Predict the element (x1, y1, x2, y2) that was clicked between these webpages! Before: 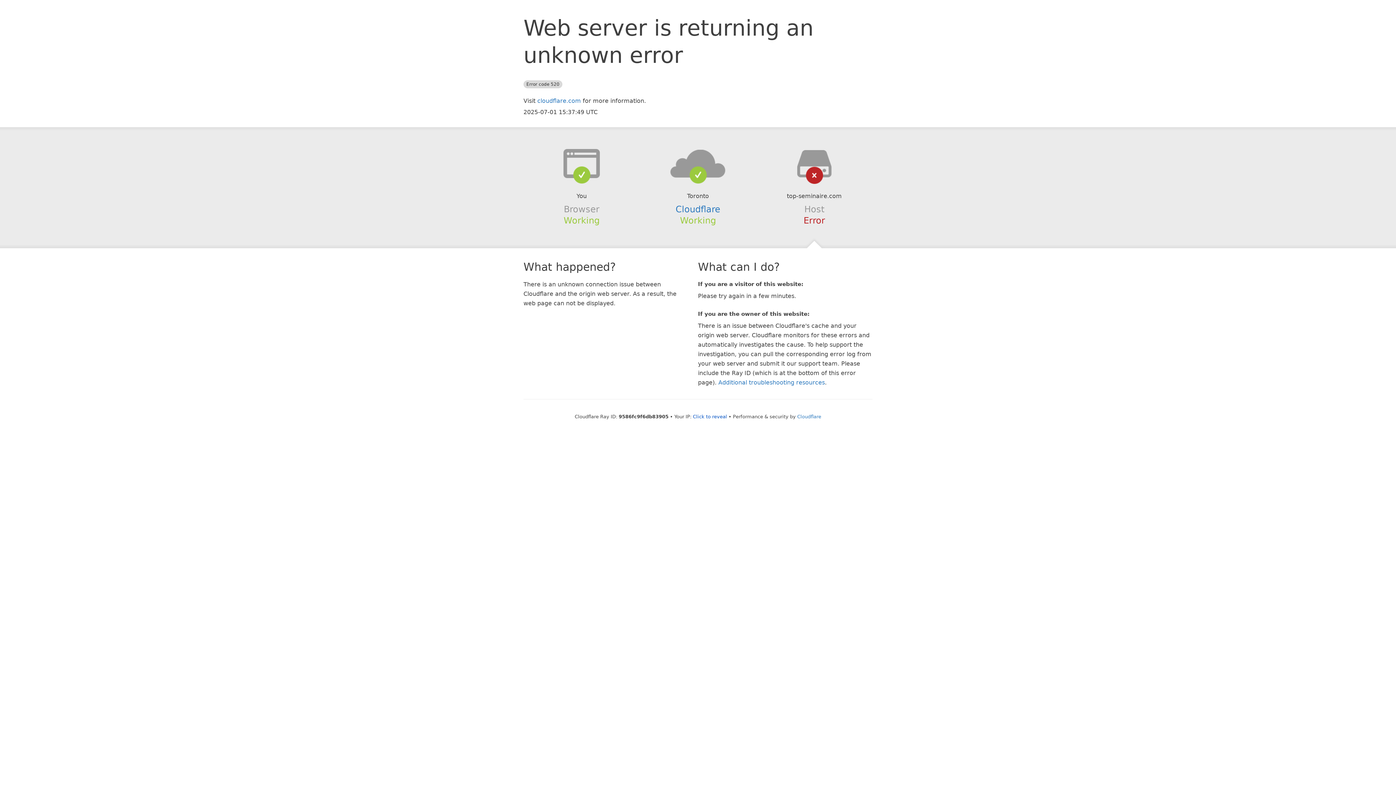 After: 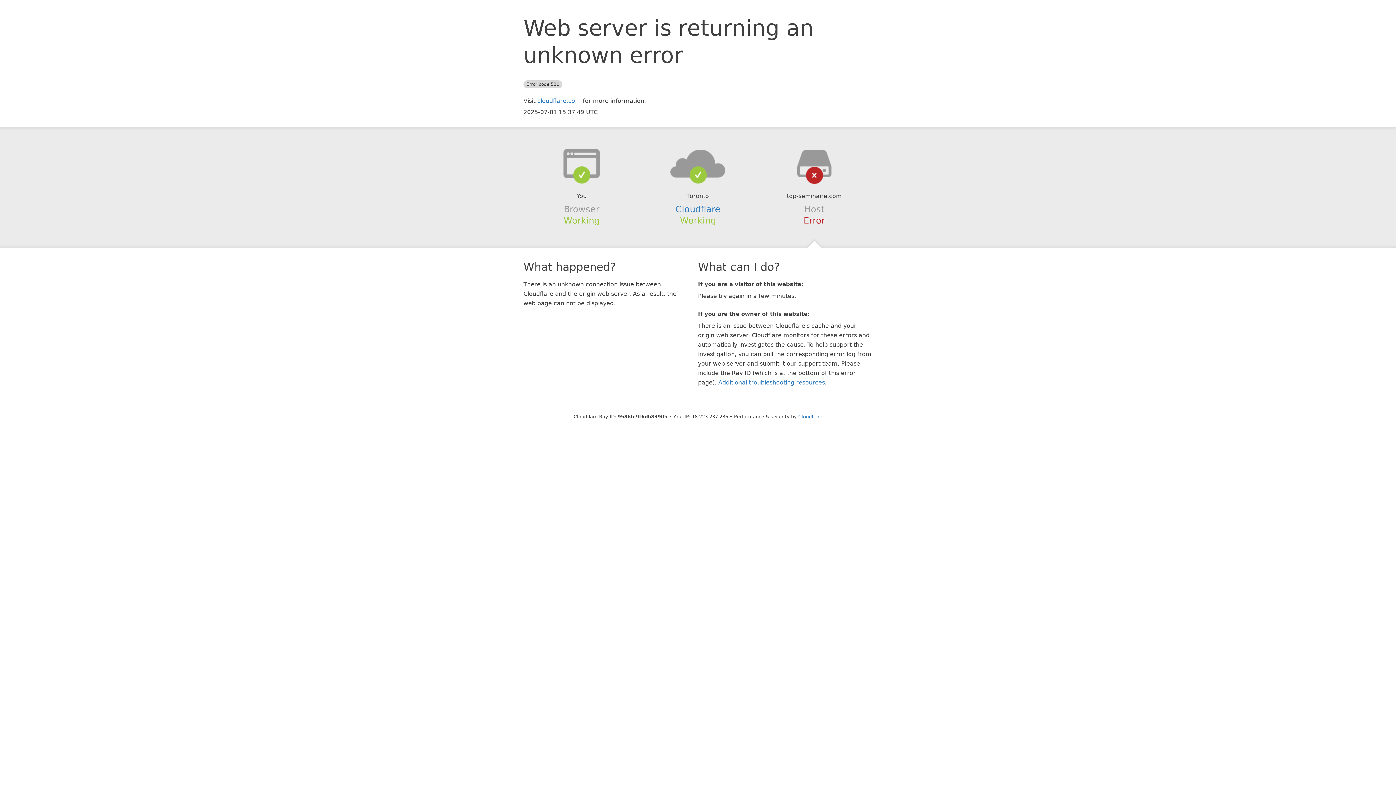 Action: label: Click to reveal bbox: (693, 414, 727, 419)